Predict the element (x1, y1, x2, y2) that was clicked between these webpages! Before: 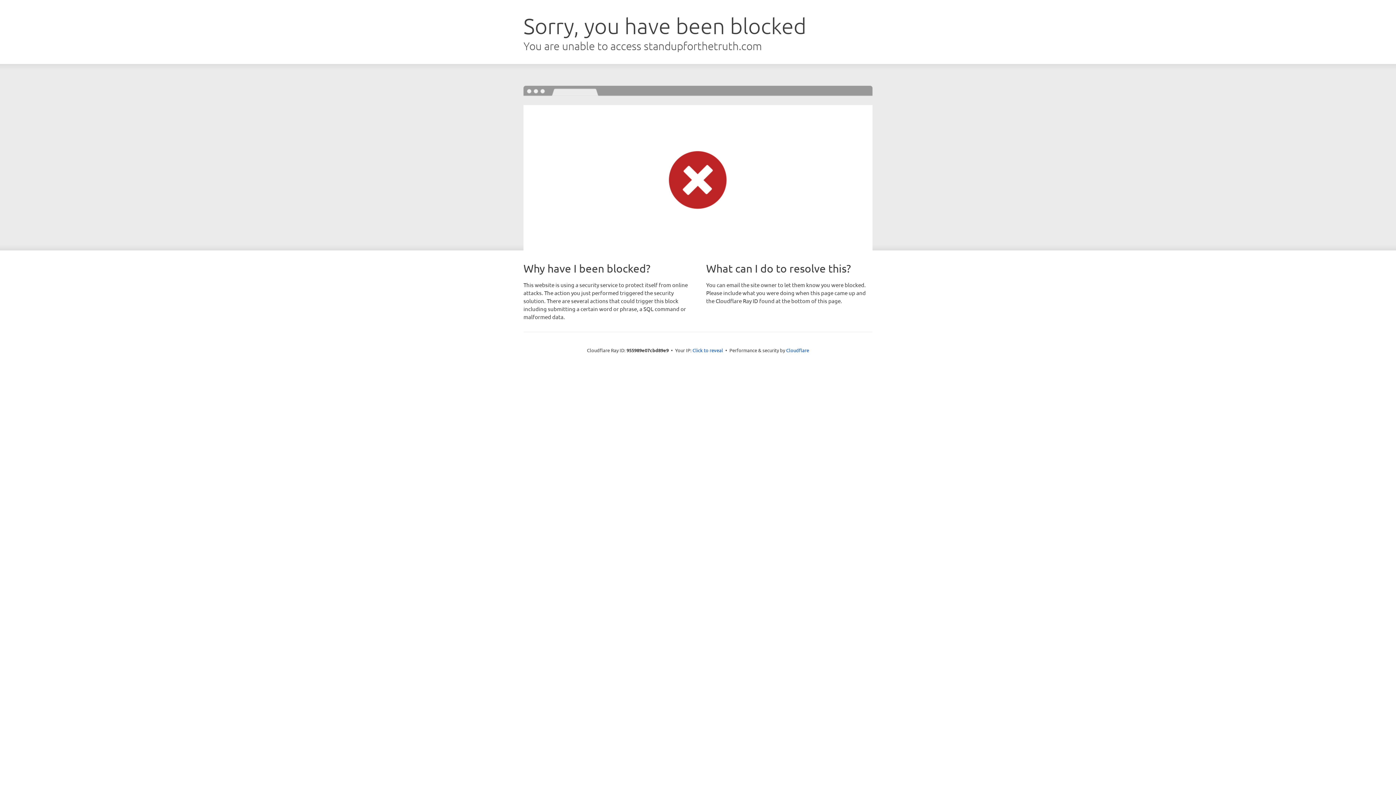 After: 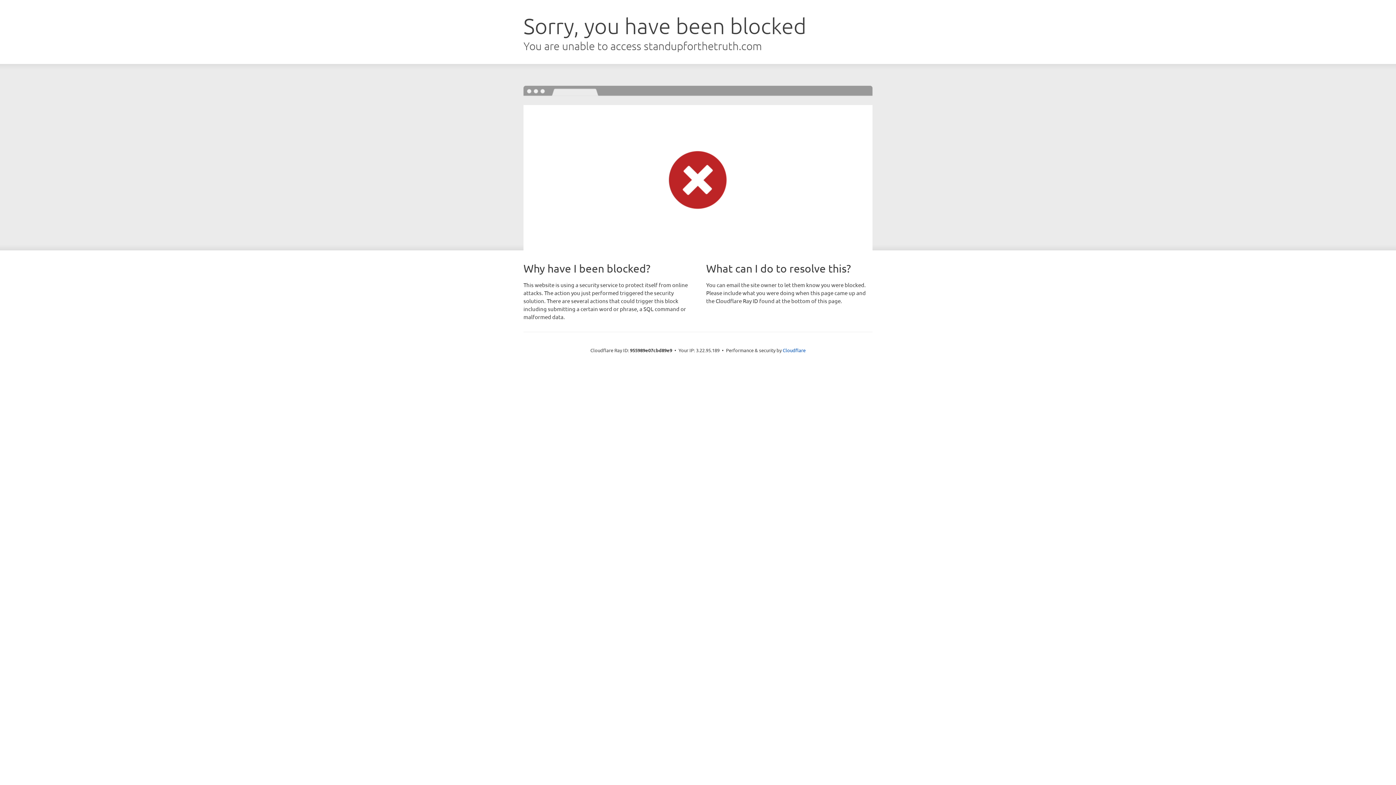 Action: bbox: (692, 346, 723, 353) label: Click to reveal